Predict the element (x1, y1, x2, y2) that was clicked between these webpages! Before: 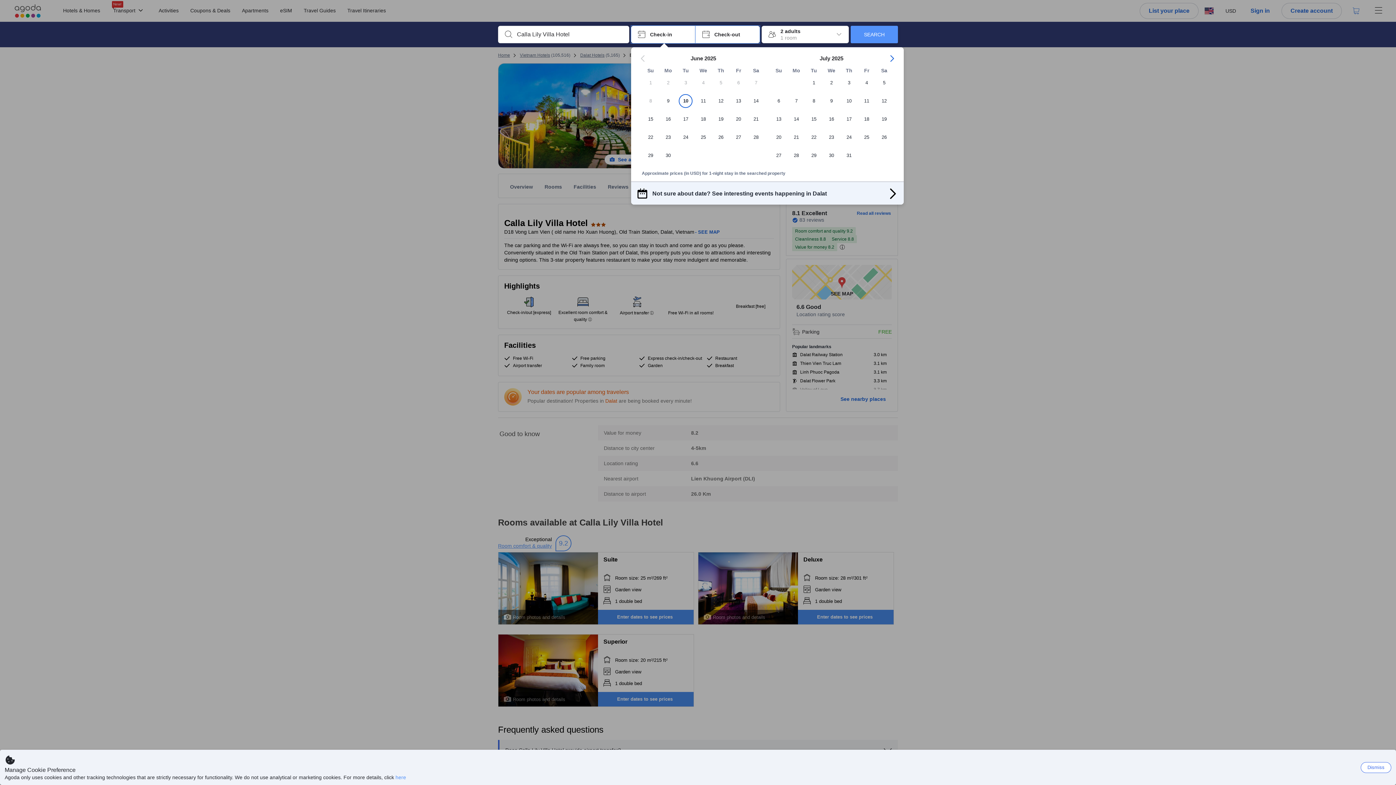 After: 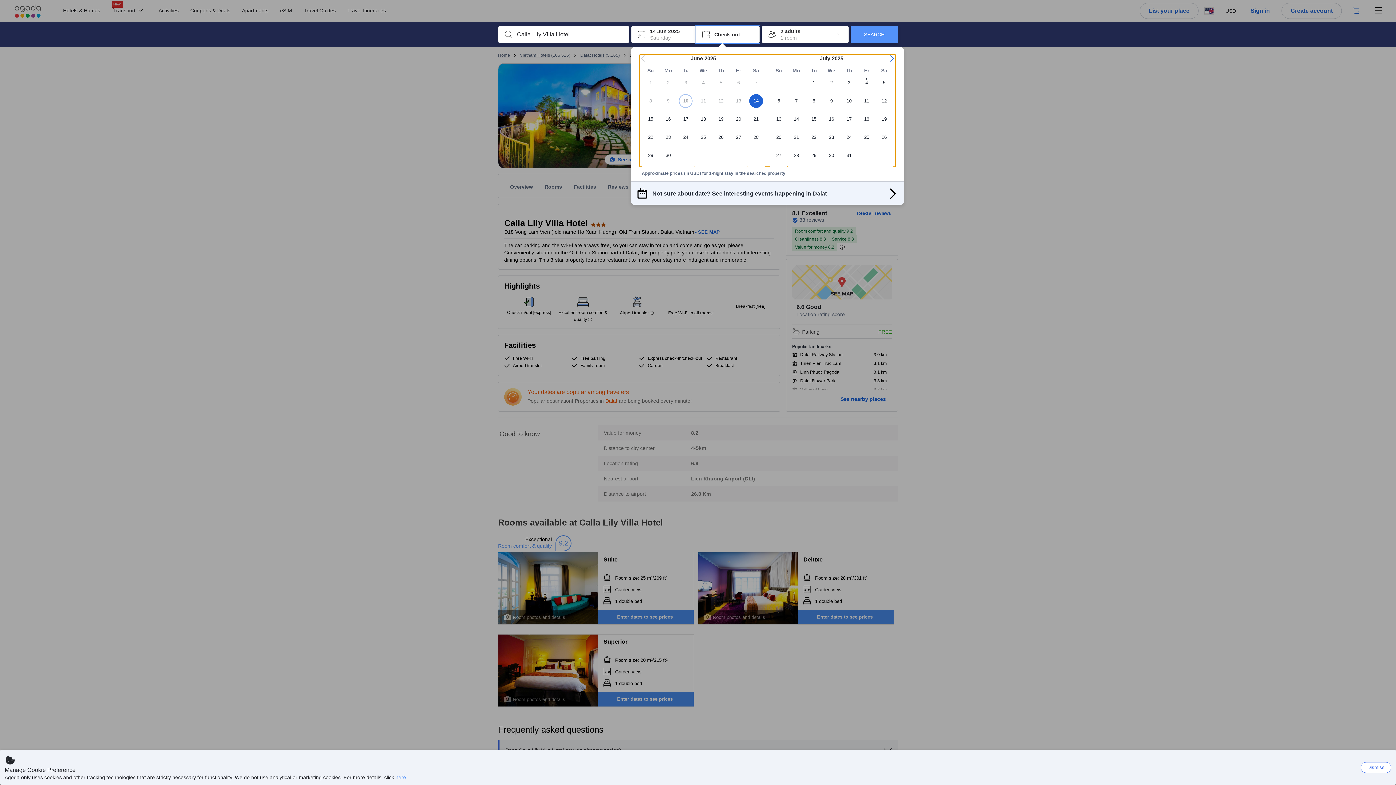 Action: label: 14 bbox: (747, 94, 765, 112)